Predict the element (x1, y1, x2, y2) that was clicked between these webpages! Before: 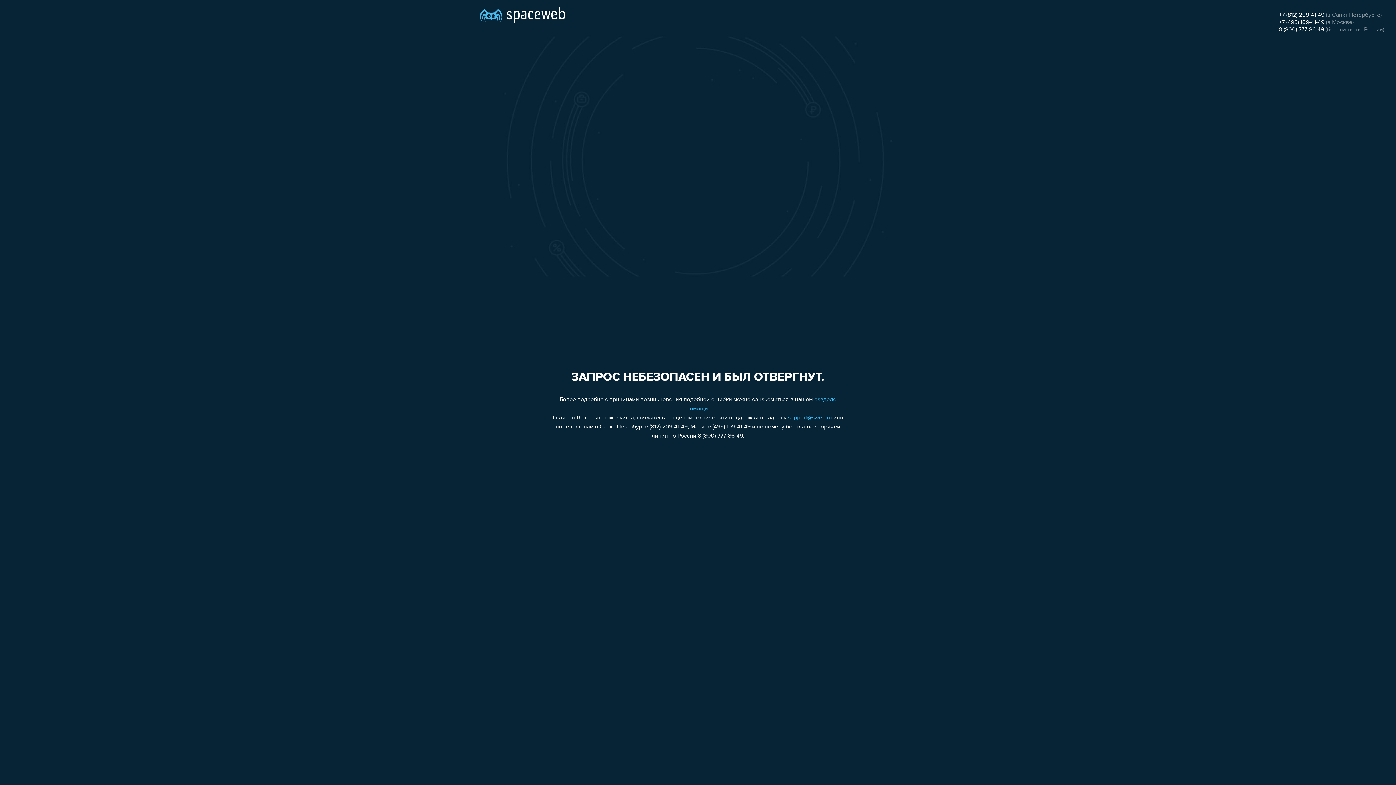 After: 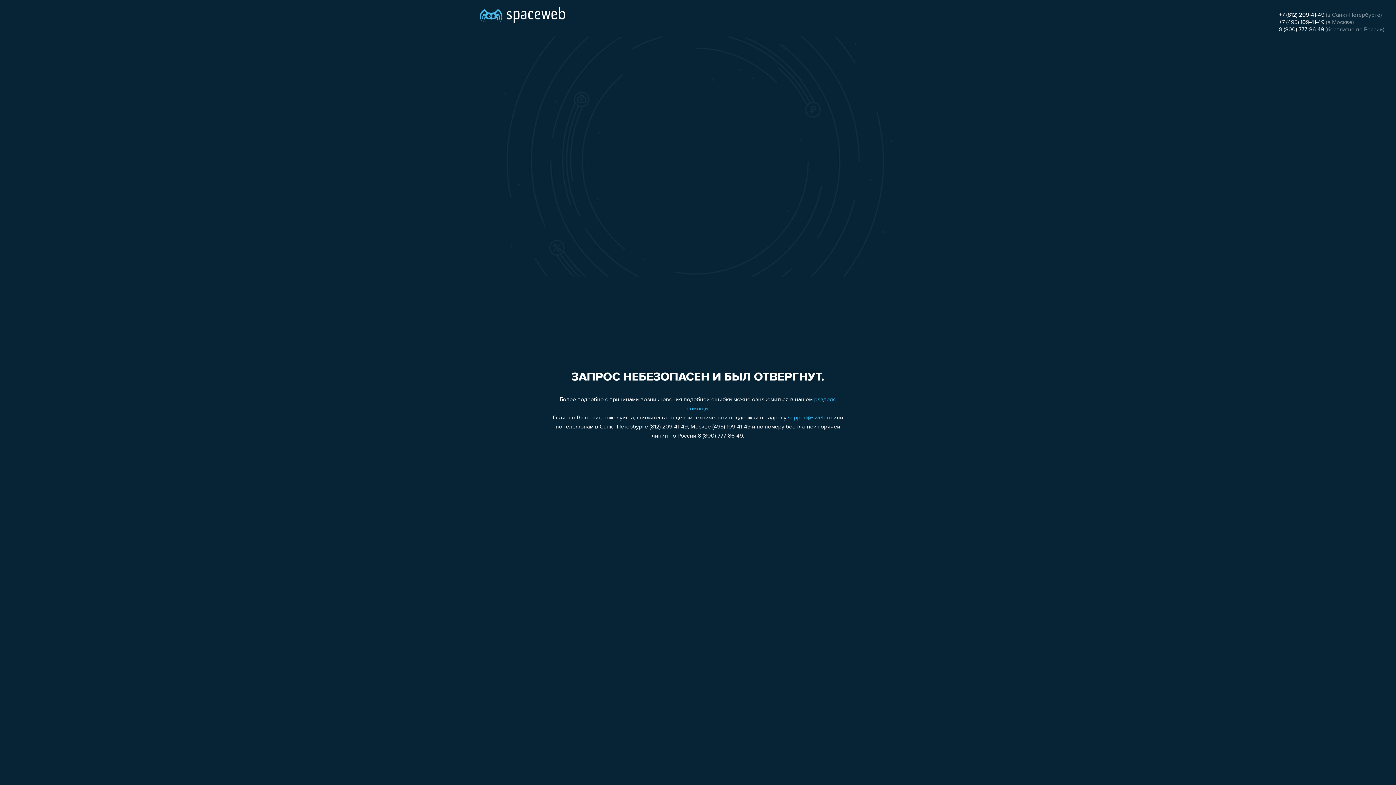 Action: label: support@sweb.ru bbox: (788, 415, 832, 421)